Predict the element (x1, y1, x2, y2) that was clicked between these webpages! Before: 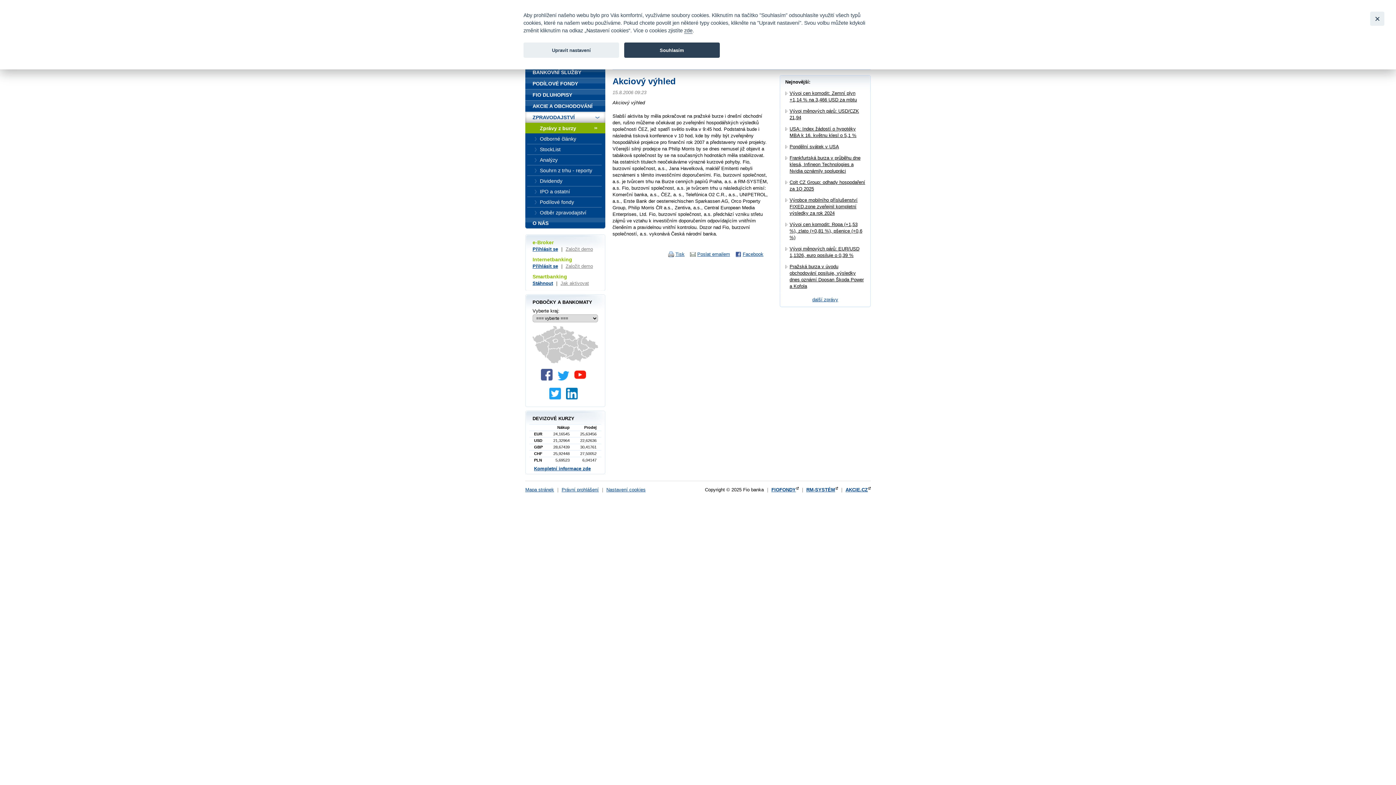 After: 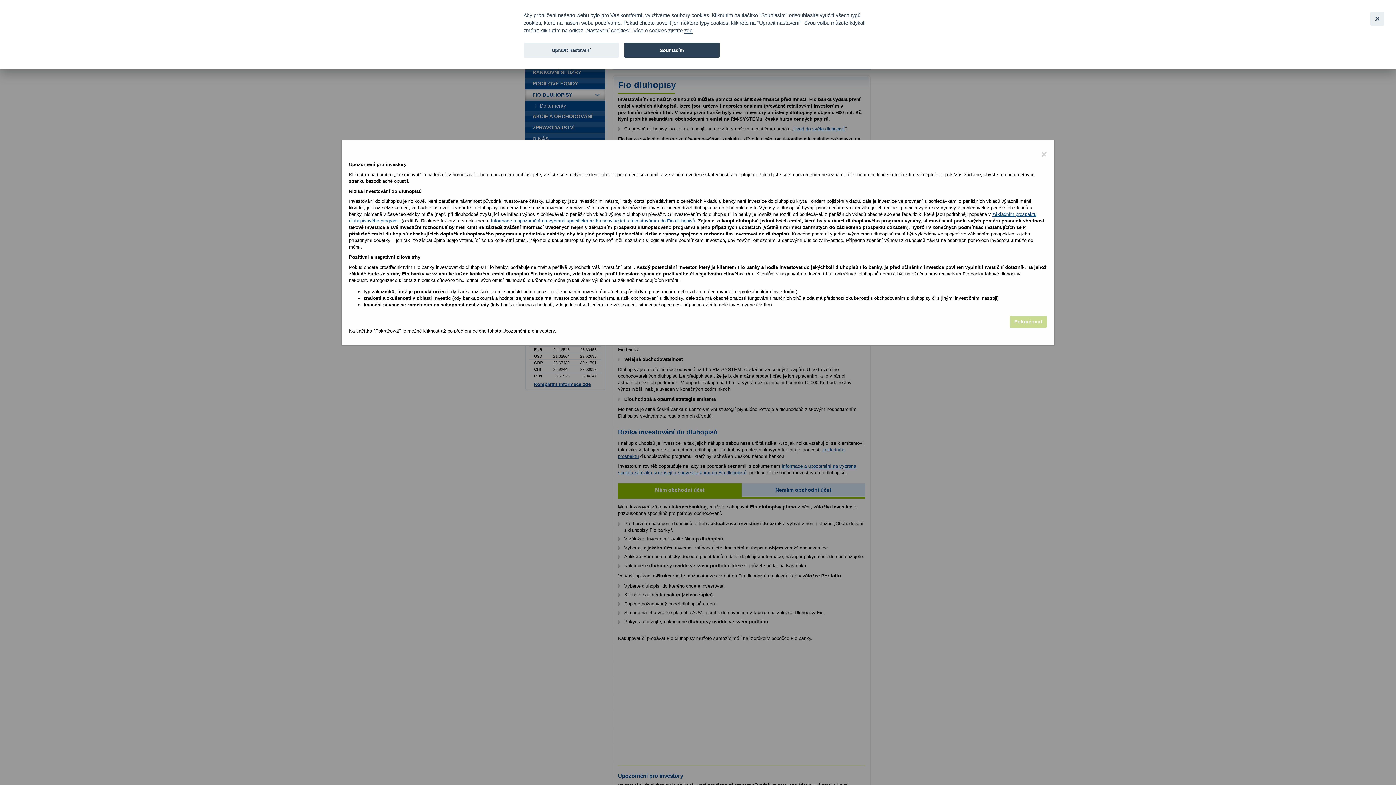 Action: bbox: (525, 89, 605, 100) label: FIO DLUHOPISY